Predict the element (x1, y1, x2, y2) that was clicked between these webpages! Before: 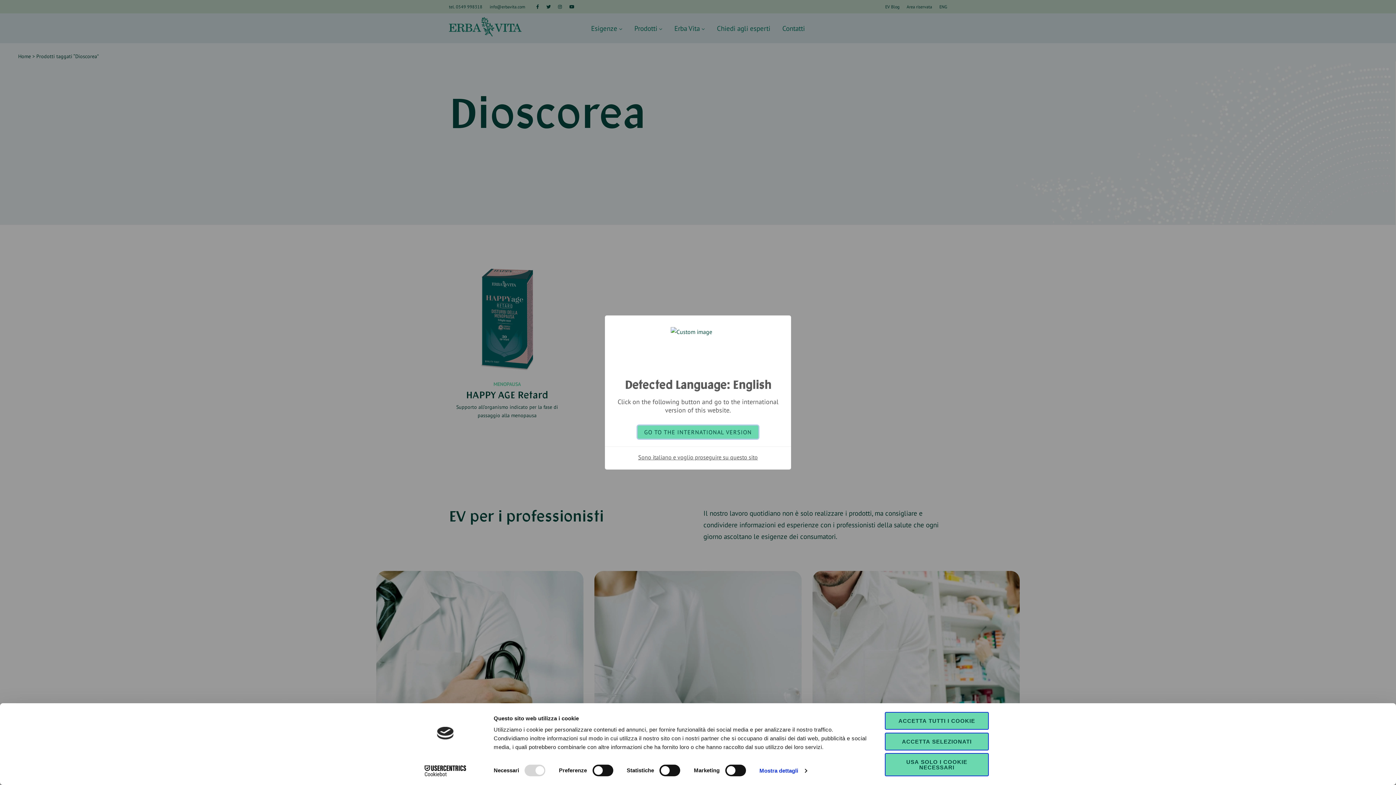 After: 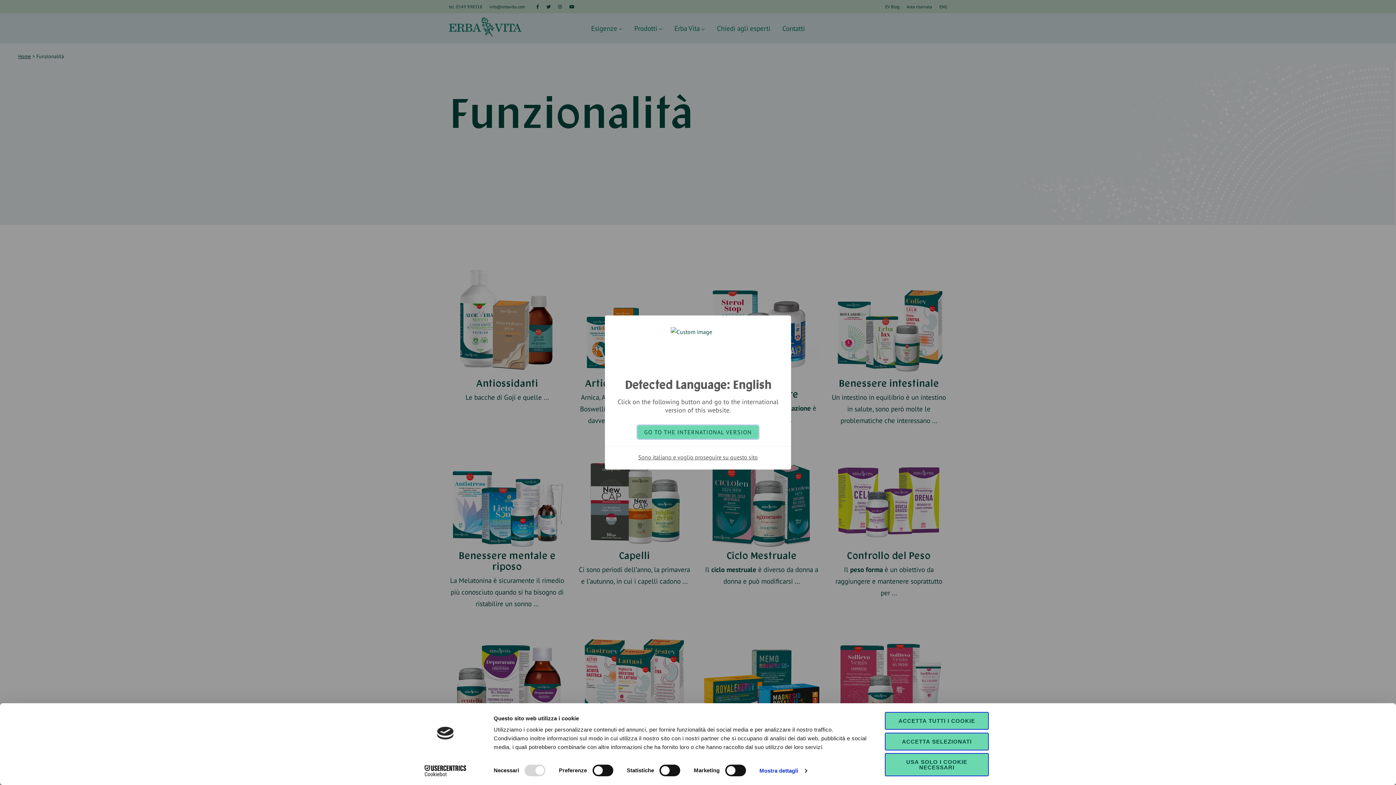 Action: label: Esigenze  bbox: (586, 17, 627, 39)